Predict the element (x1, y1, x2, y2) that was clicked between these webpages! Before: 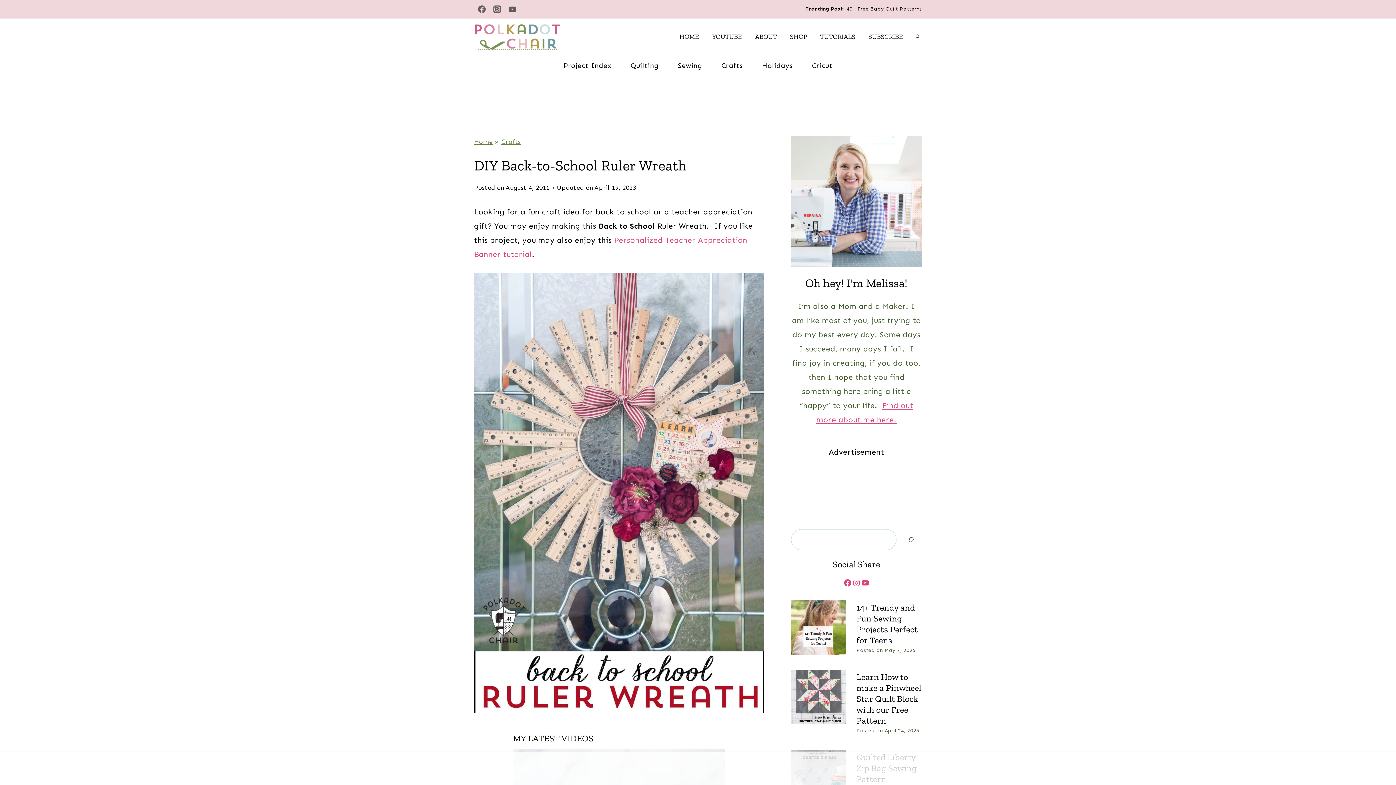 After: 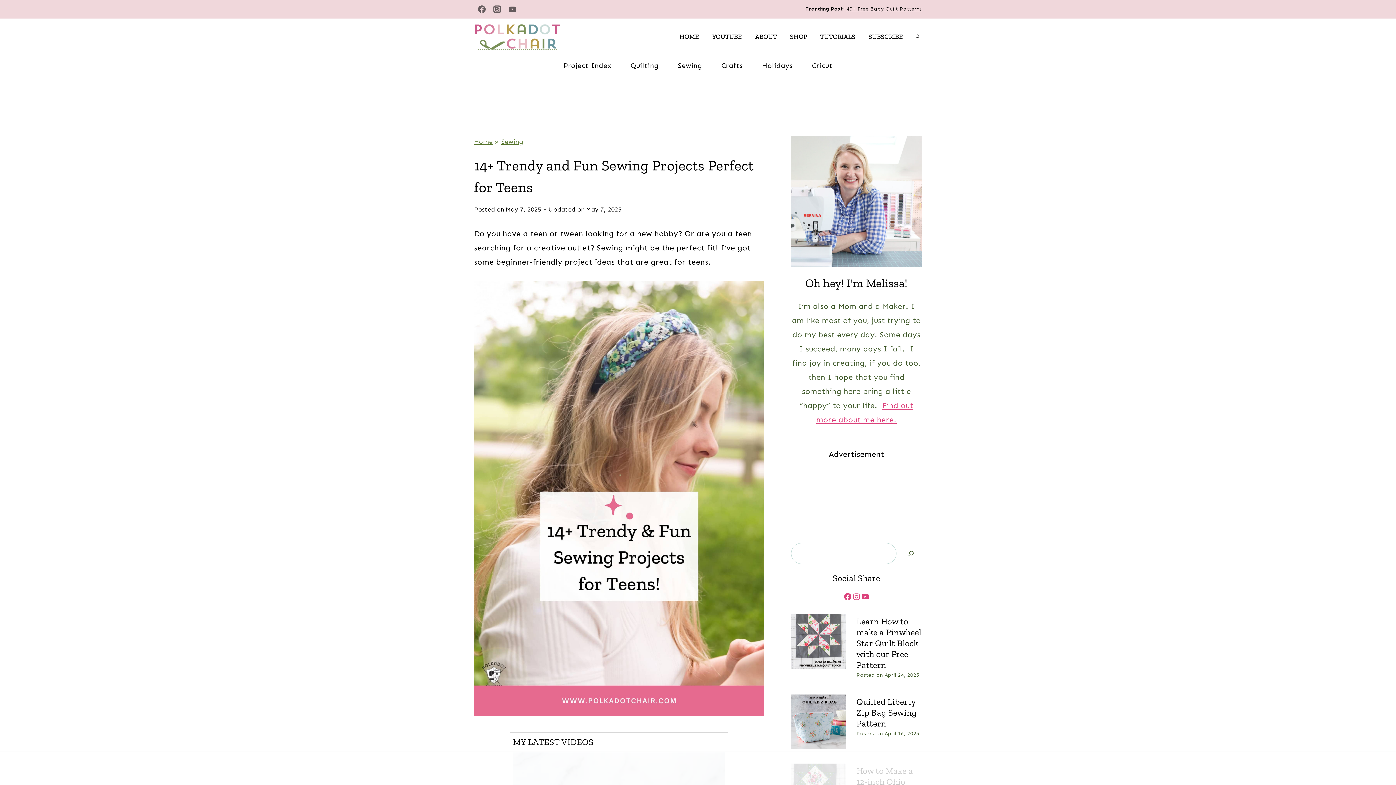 Action: bbox: (856, 602, 922, 646) label: 14+ Trendy and Fun Sewing Projects Perfect for Teens